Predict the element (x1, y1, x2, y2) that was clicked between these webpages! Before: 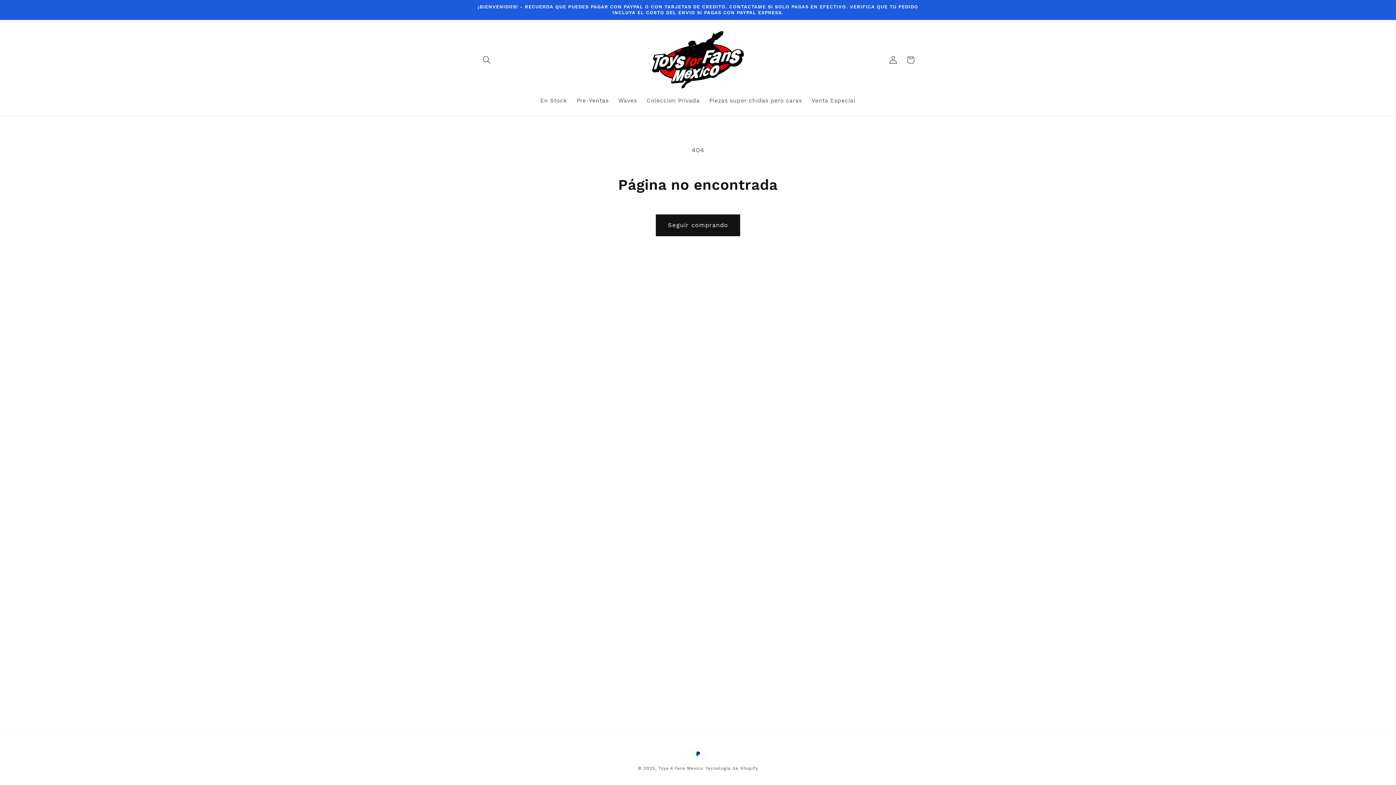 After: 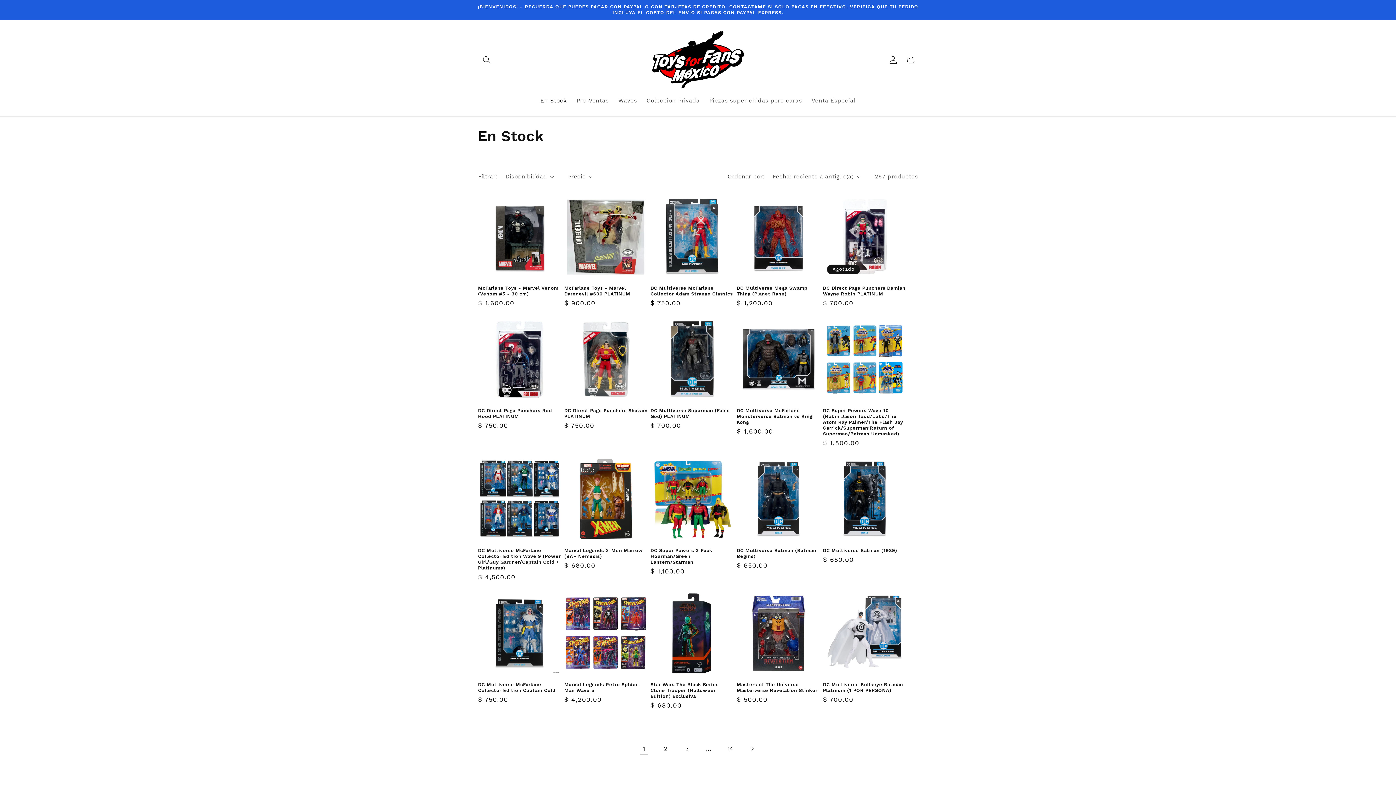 Action: label: En Stock bbox: (535, 92, 571, 109)